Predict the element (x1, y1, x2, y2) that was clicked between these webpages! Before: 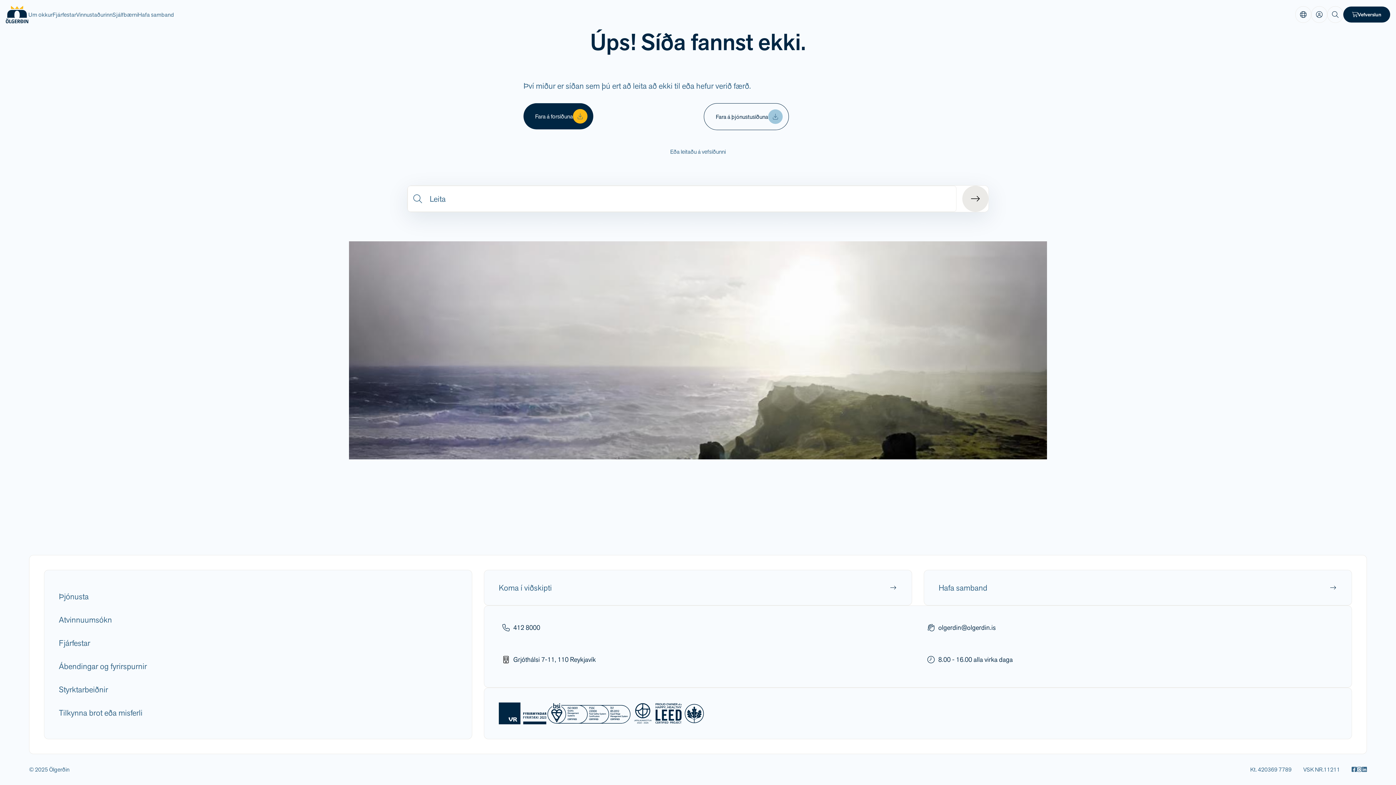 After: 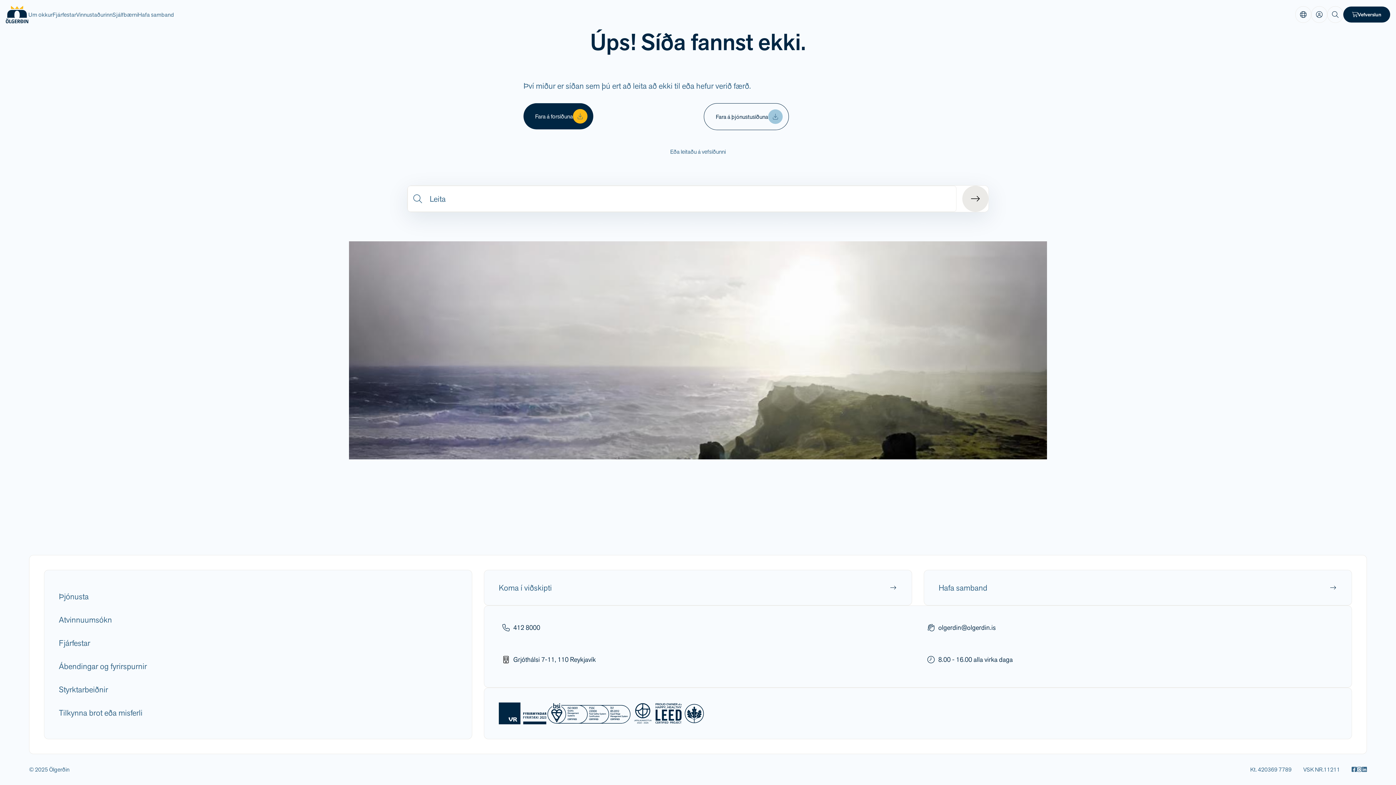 Action: bbox: (924, 620, 996, 635) label: olgerdin@olgerdin.is